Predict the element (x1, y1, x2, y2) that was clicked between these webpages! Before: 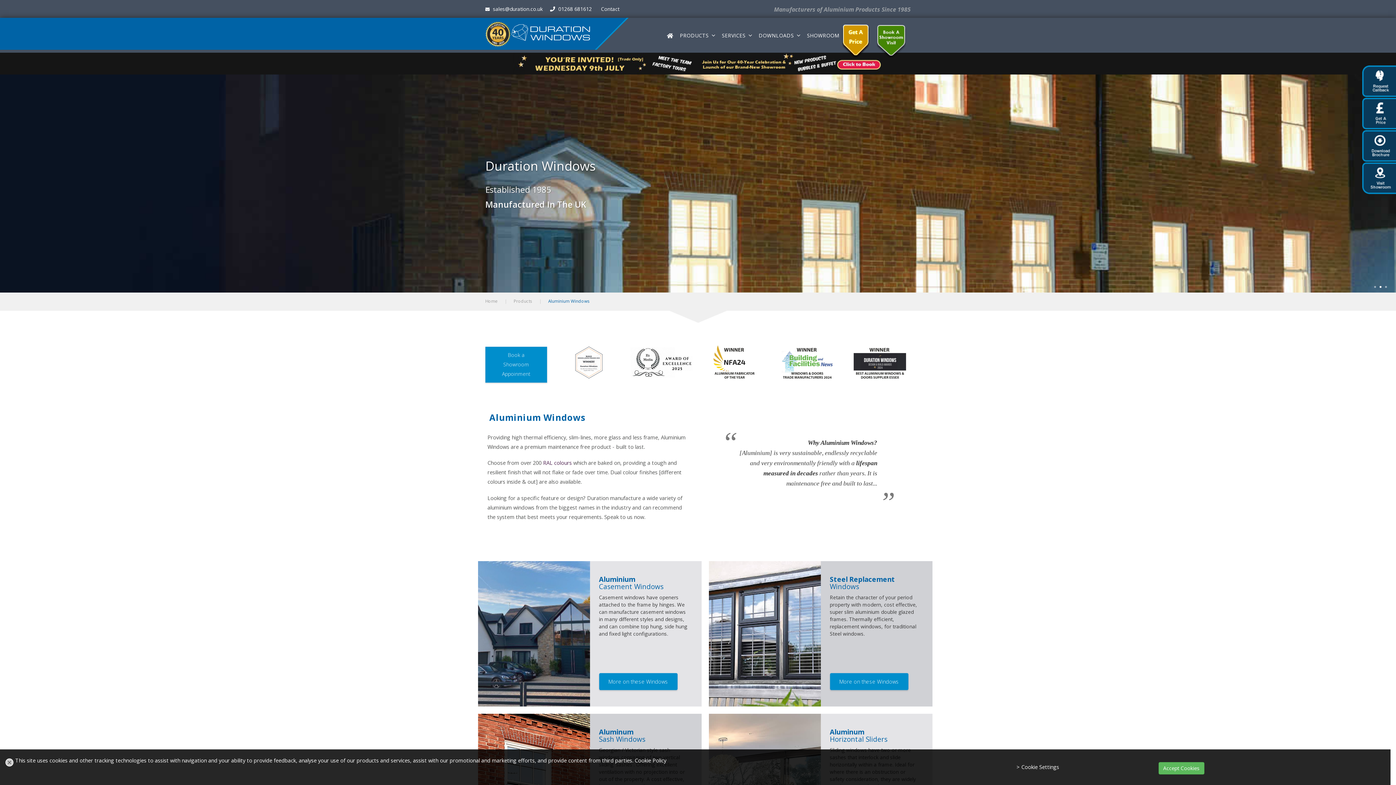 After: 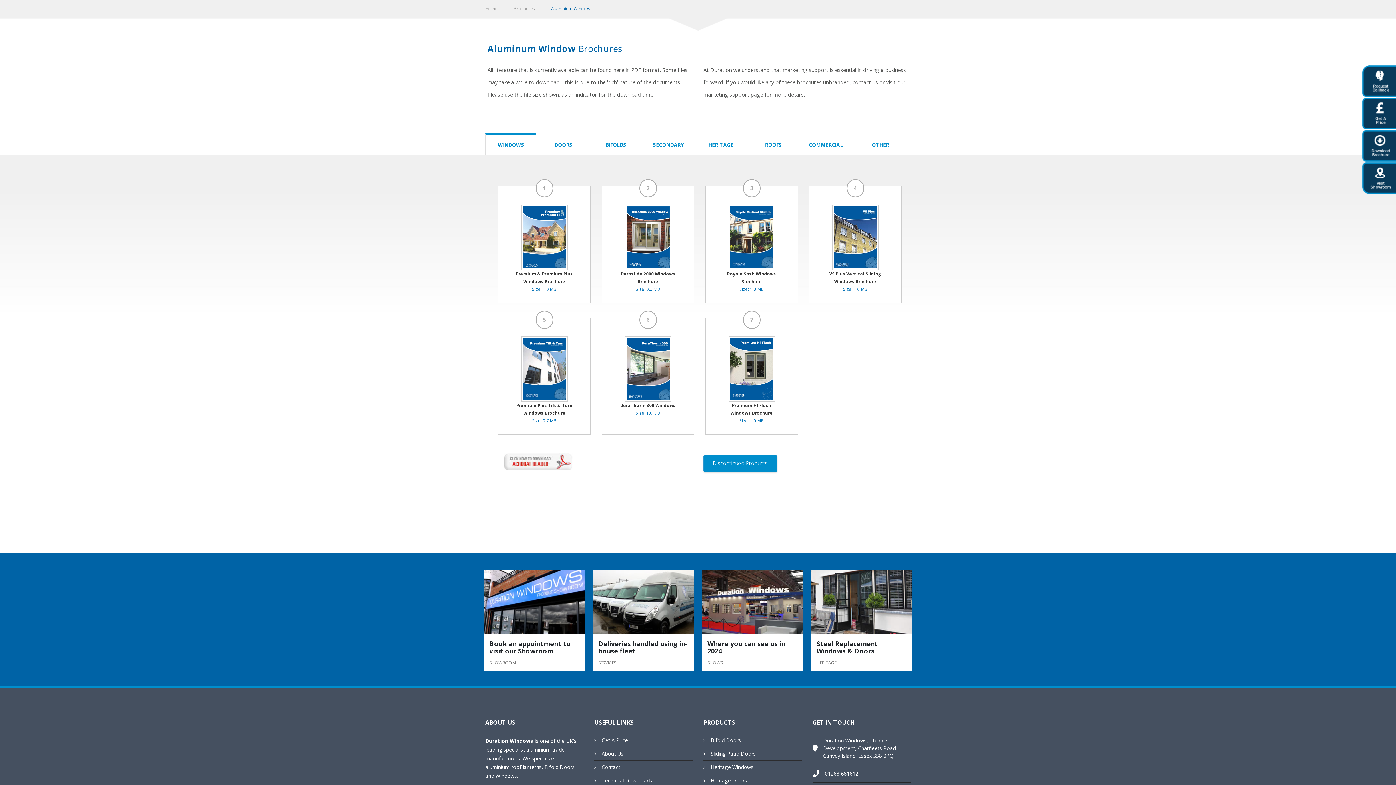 Action: bbox: (1362, 141, 1405, 148)